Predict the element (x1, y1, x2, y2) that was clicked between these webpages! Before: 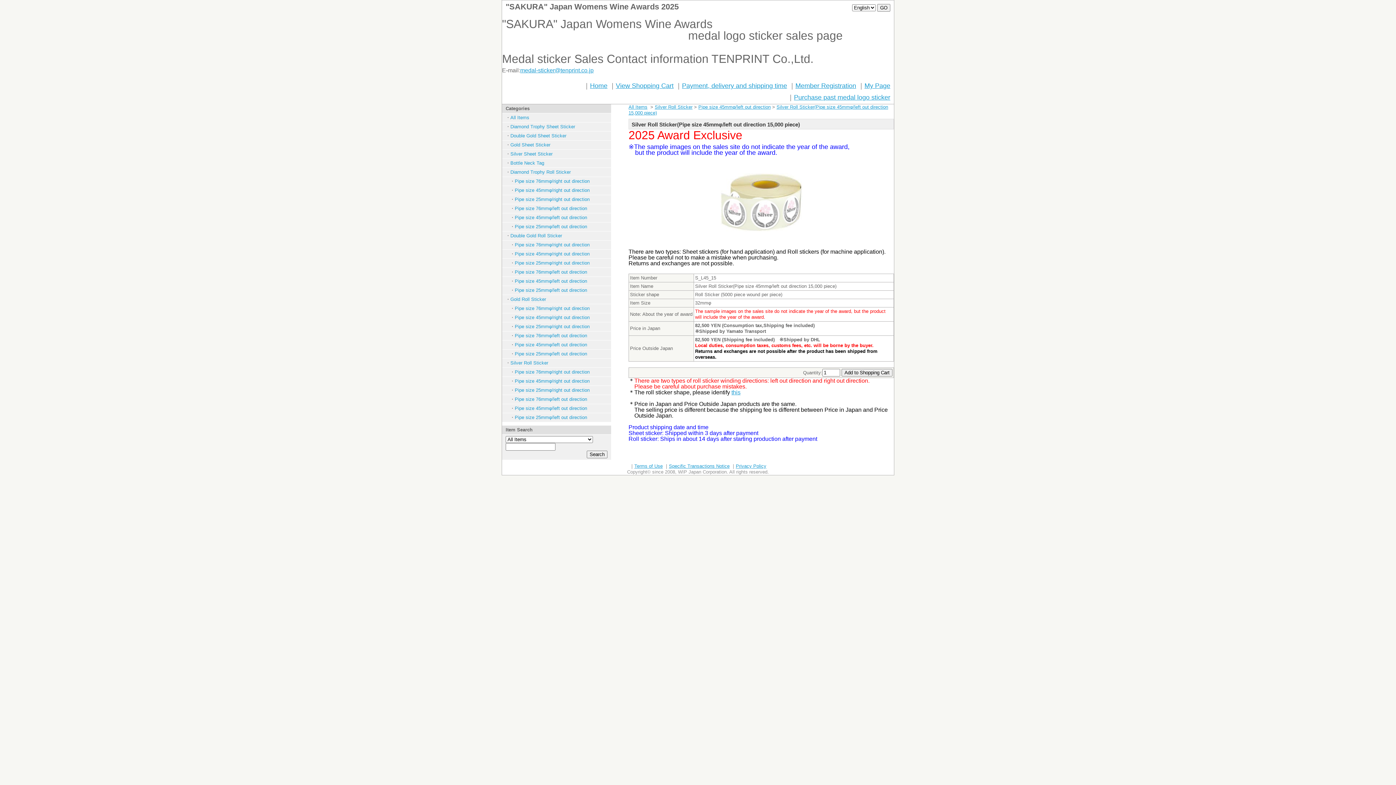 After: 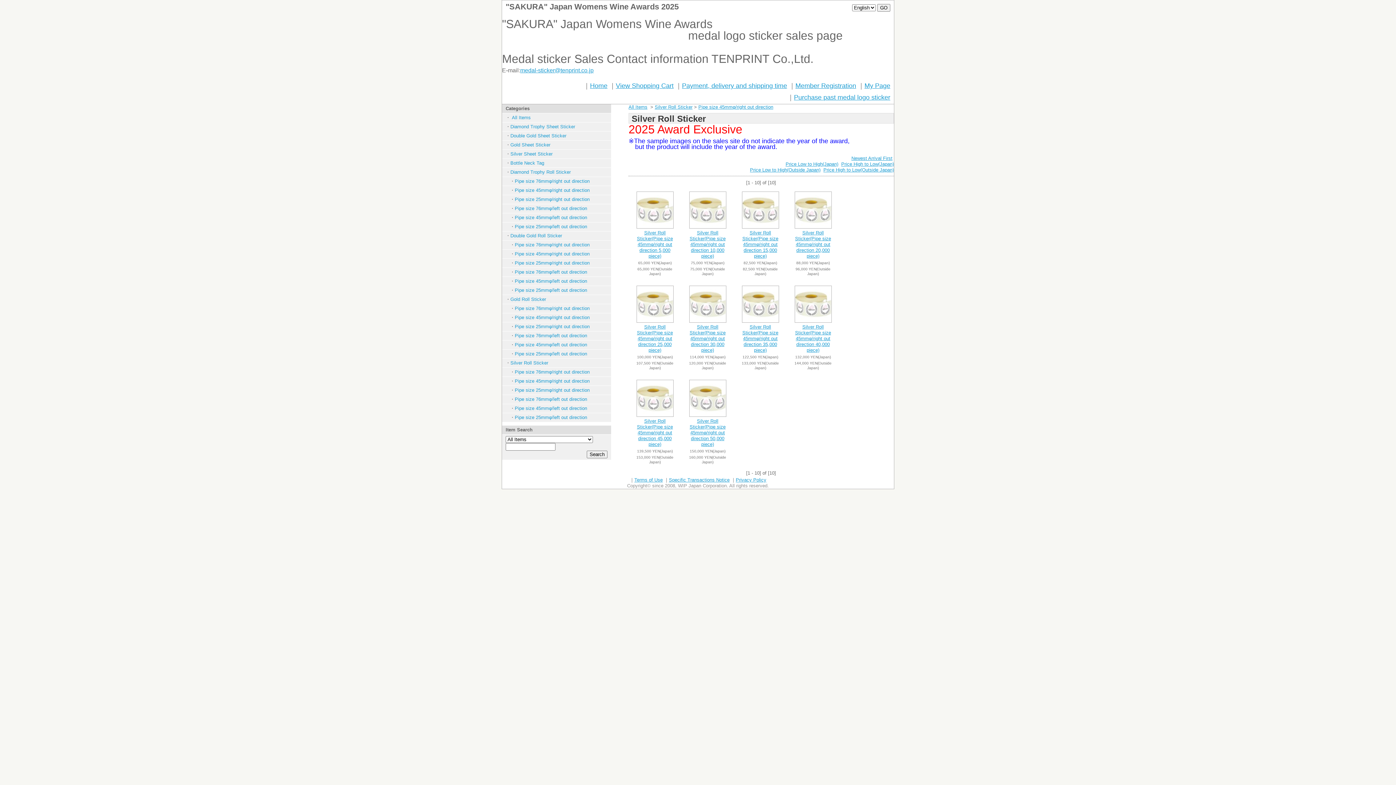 Action: label: Pipe size 45mmφ/right out direction bbox: (514, 378, 589, 384)